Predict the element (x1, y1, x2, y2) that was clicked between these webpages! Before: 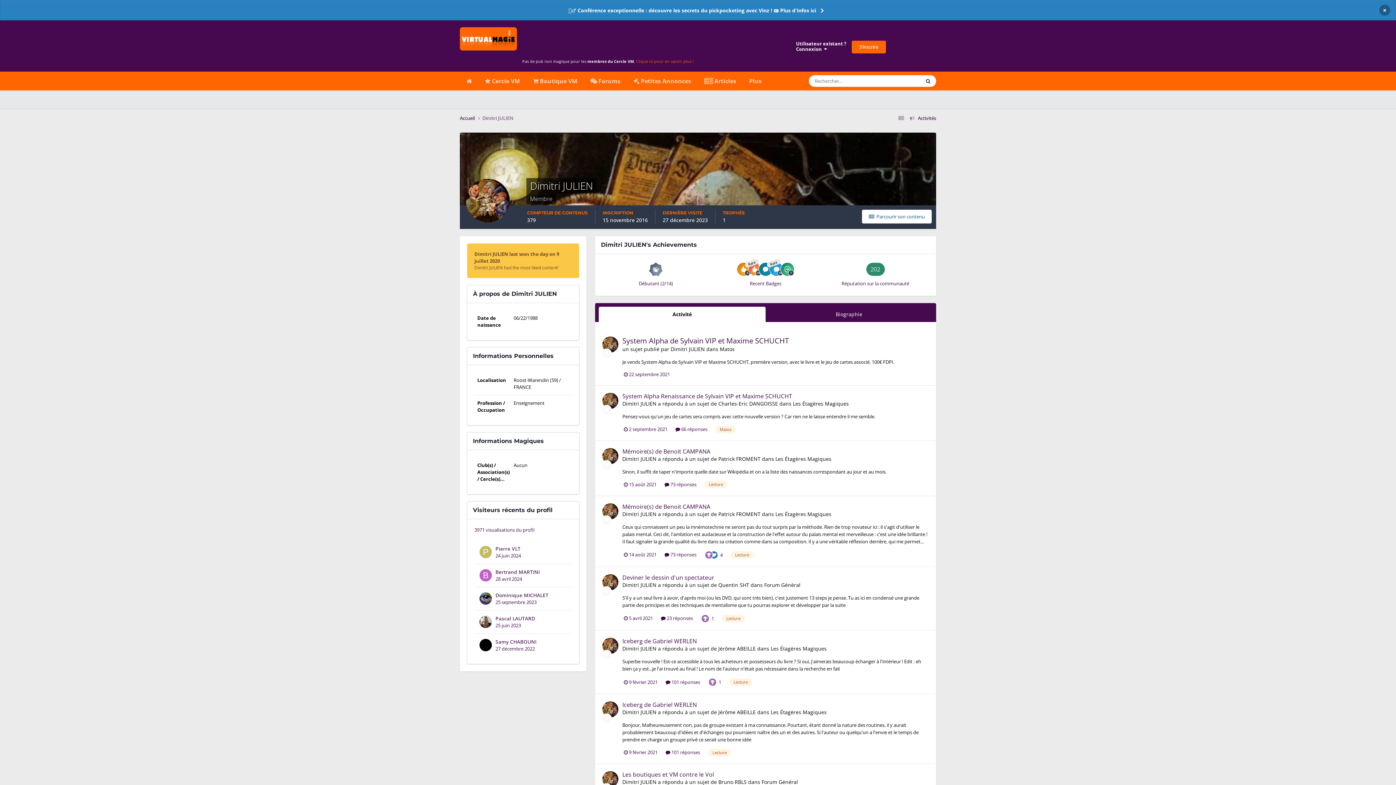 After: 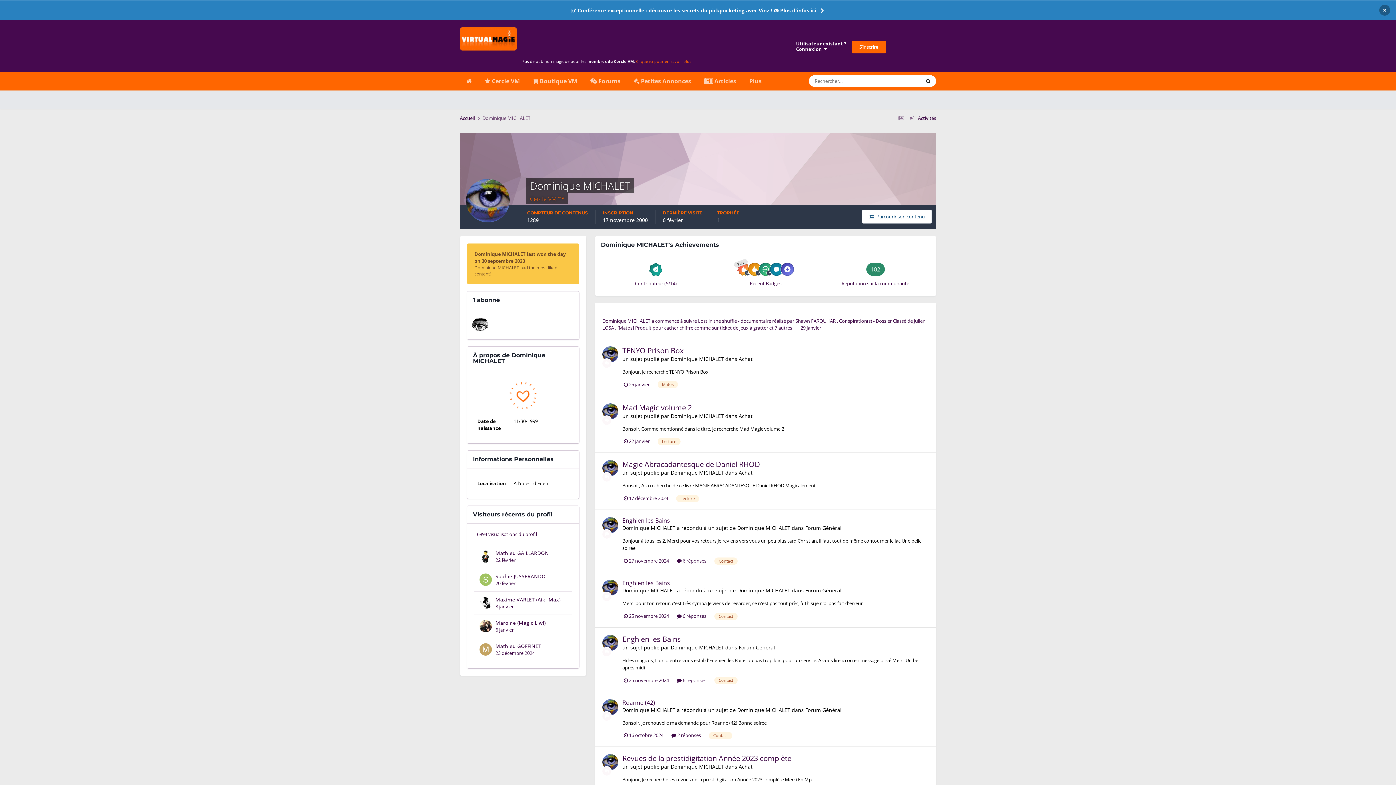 Action: bbox: (479, 592, 492, 605)